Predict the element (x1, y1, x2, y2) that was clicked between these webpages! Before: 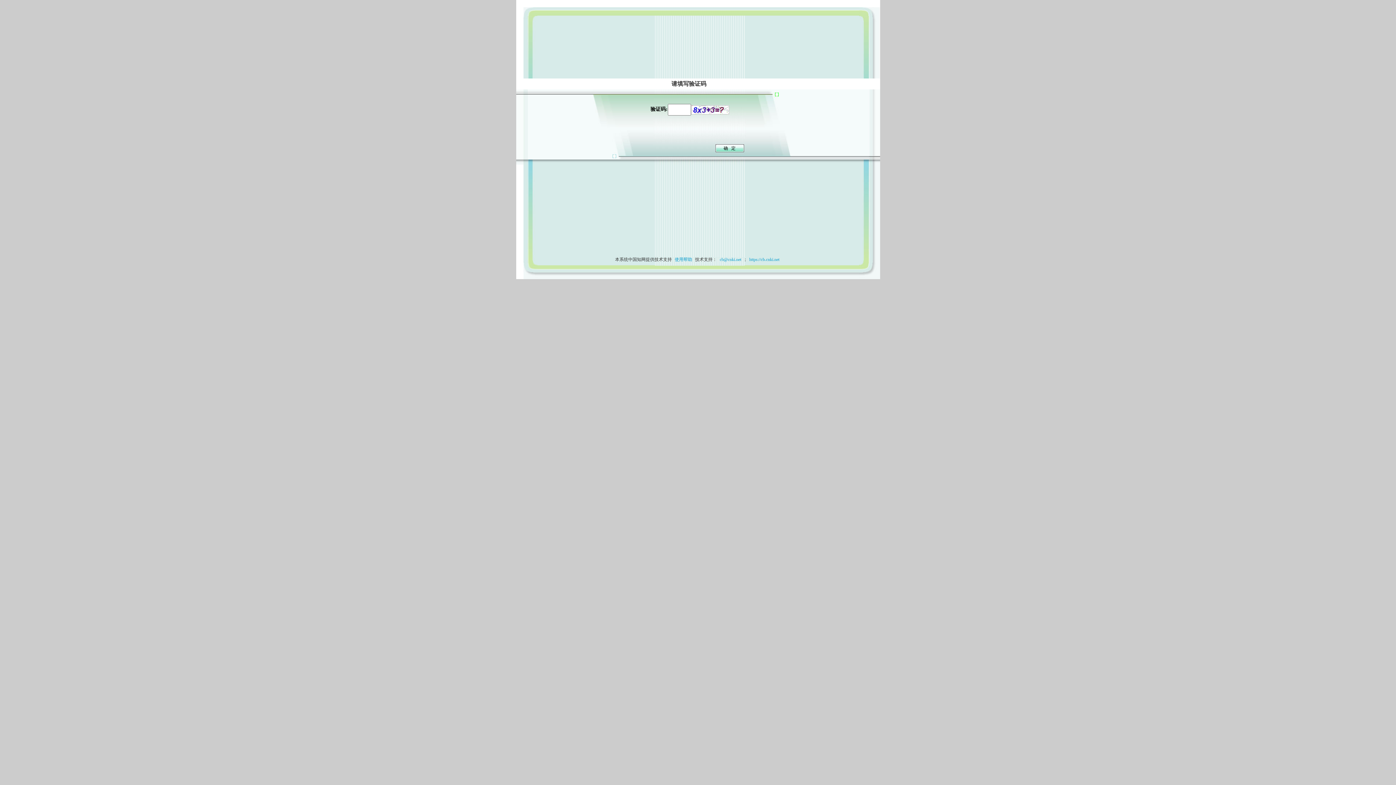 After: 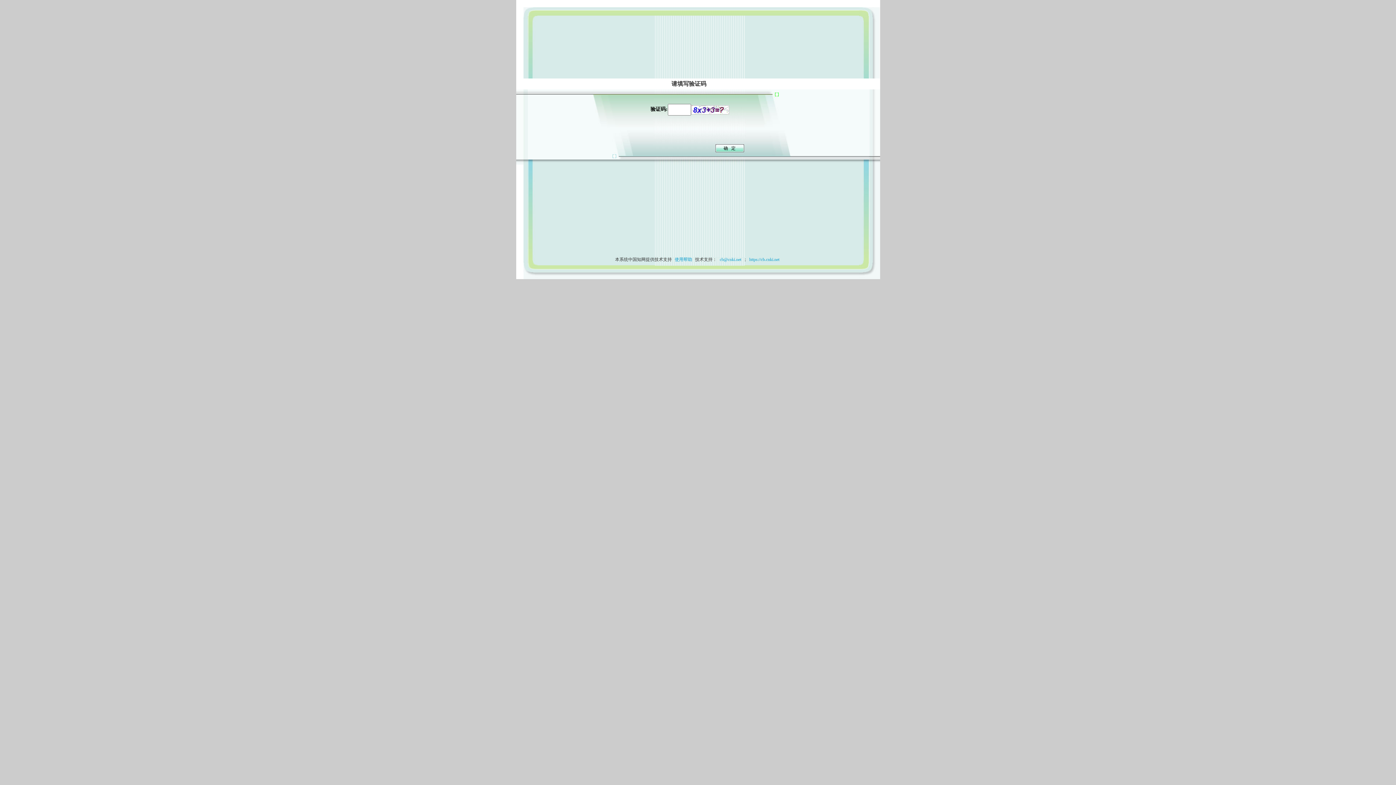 Action: bbox: (673, 257, 694, 262) label: 使用帮助